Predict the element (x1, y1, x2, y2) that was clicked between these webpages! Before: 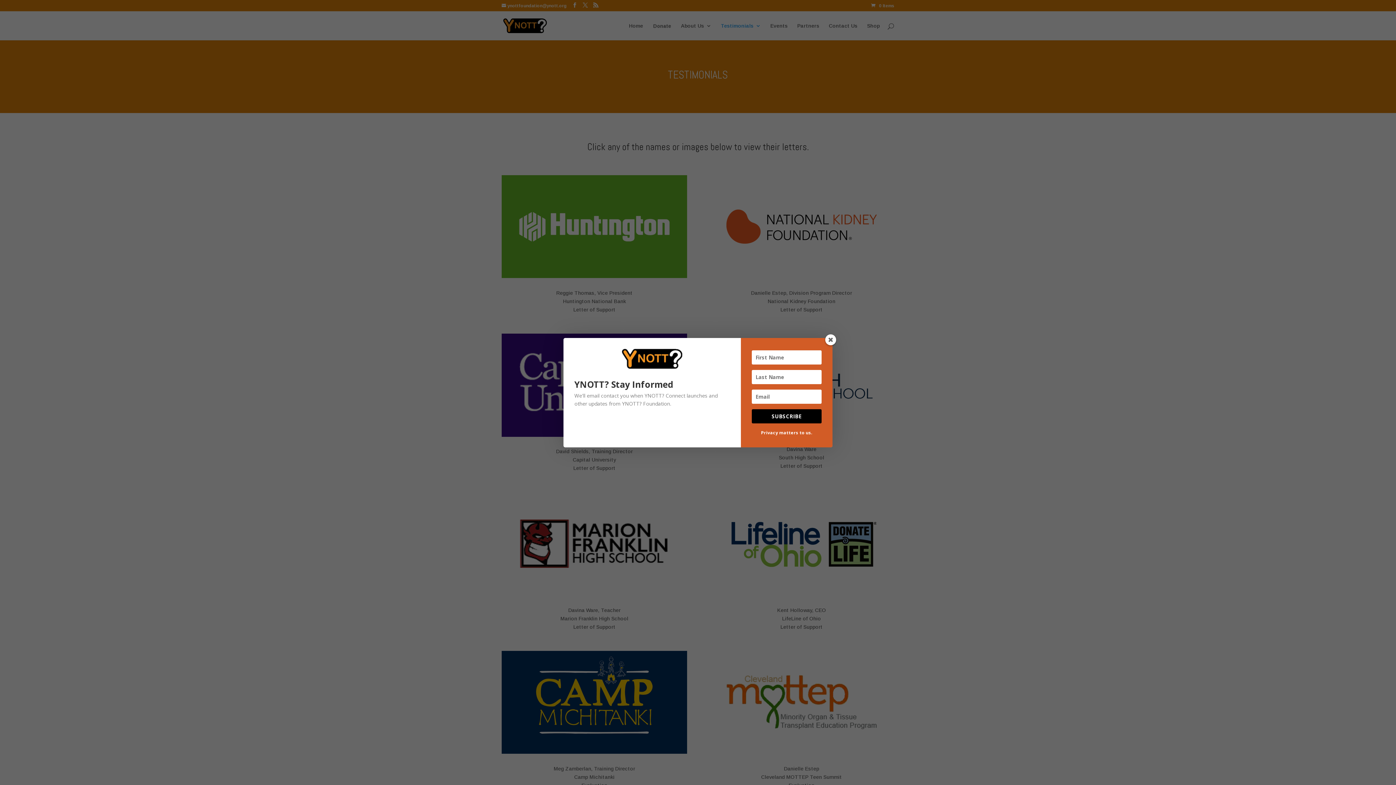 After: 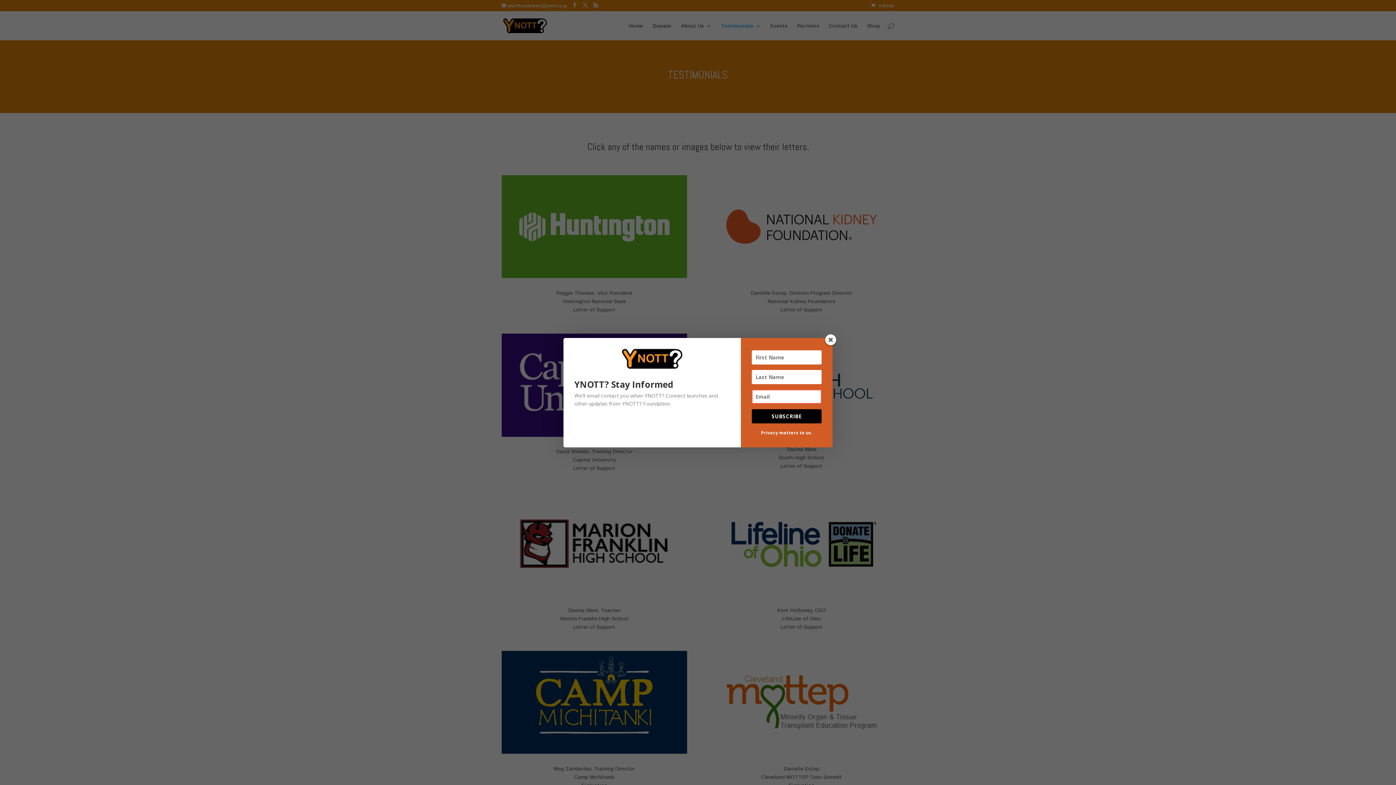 Action: bbox: (752, 409, 821, 423) label: SUBSCRIBE